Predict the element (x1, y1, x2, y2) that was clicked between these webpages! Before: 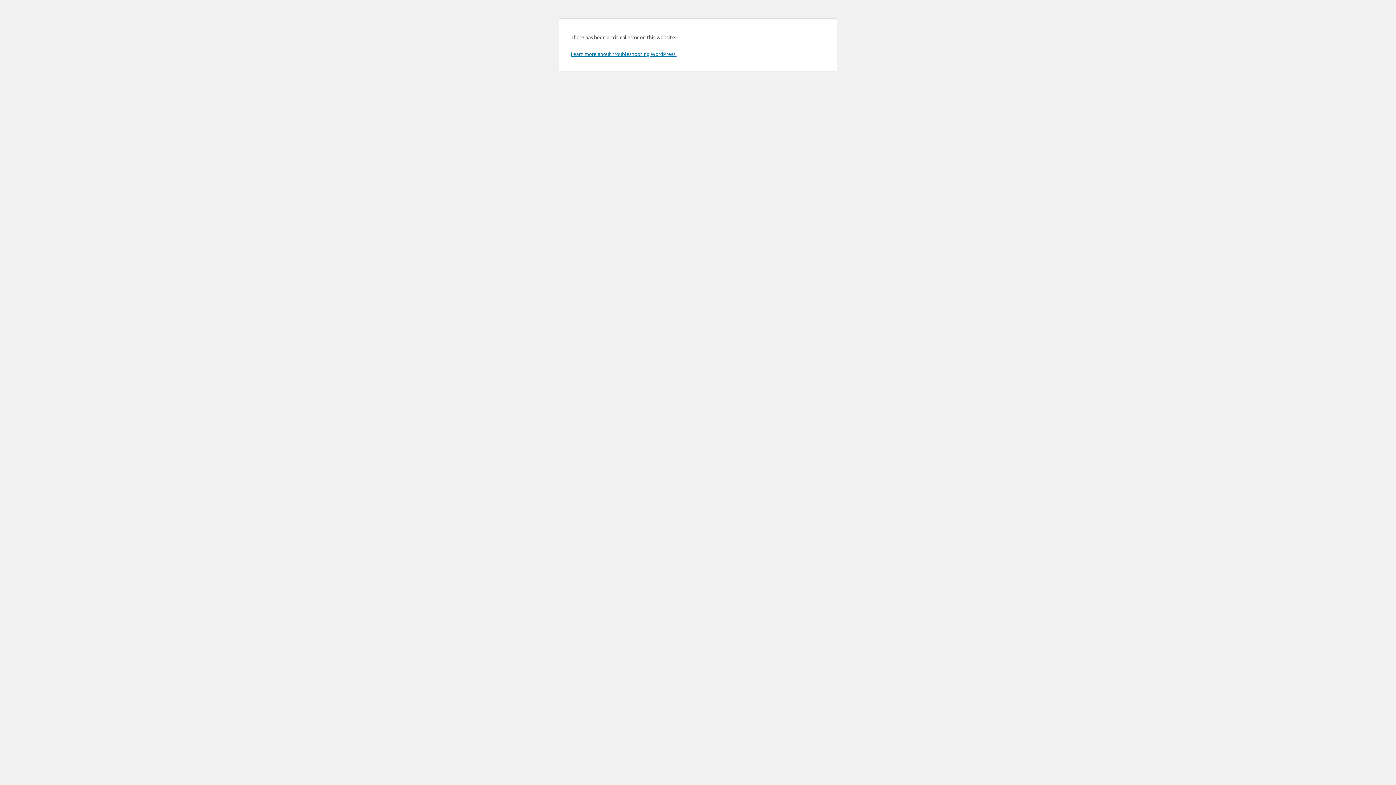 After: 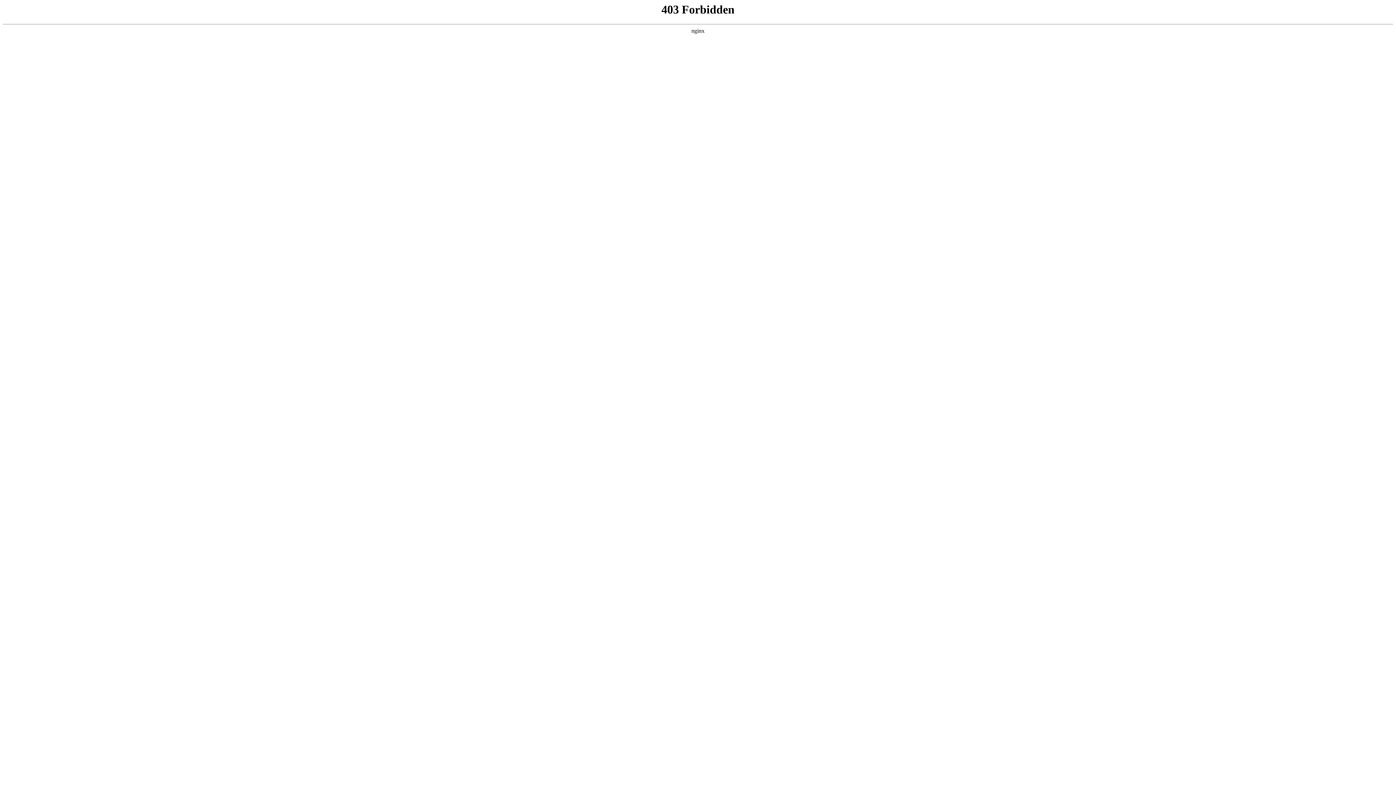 Action: bbox: (570, 50, 676, 57) label: Learn more about troubleshooting WordPress.